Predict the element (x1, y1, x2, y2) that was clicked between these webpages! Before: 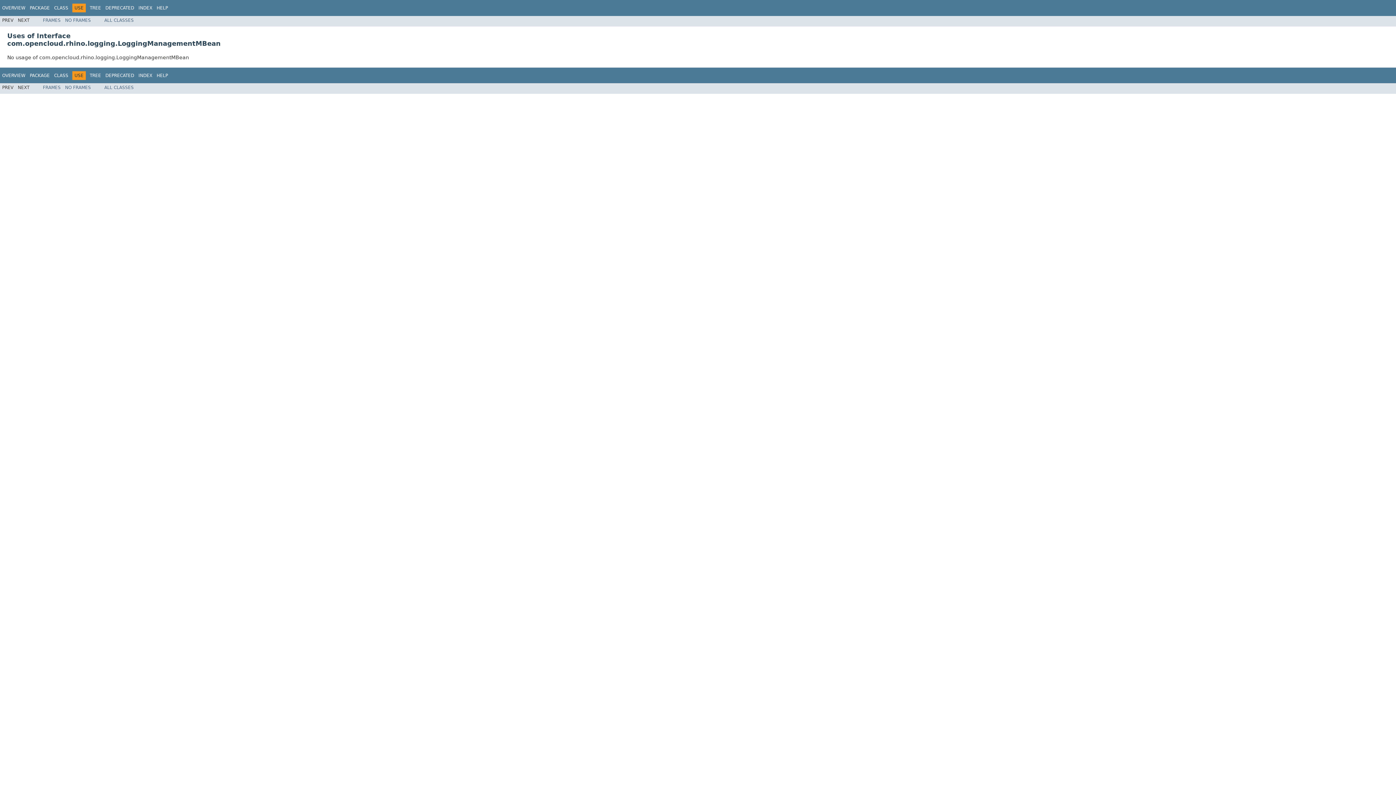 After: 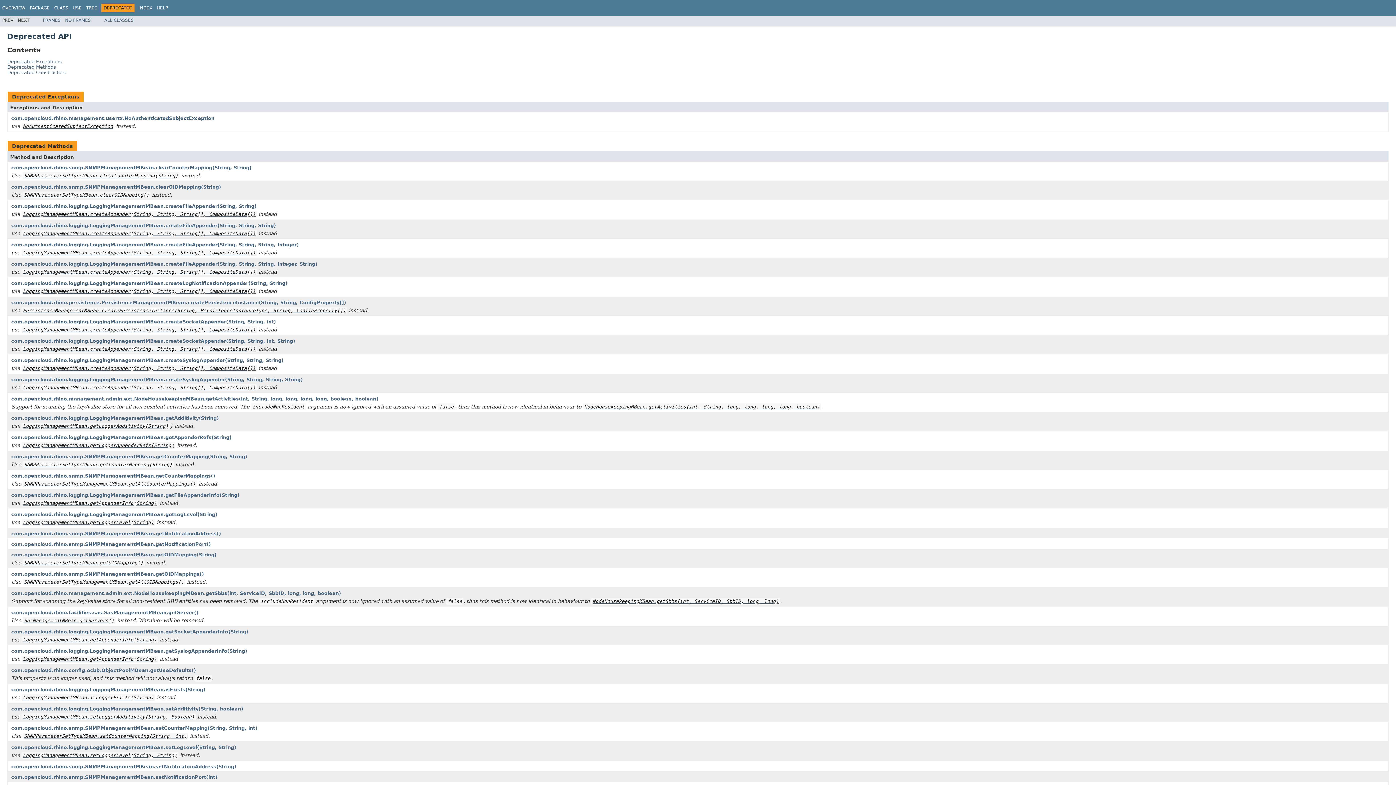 Action: label: DEPRECATED bbox: (105, 5, 134, 10)